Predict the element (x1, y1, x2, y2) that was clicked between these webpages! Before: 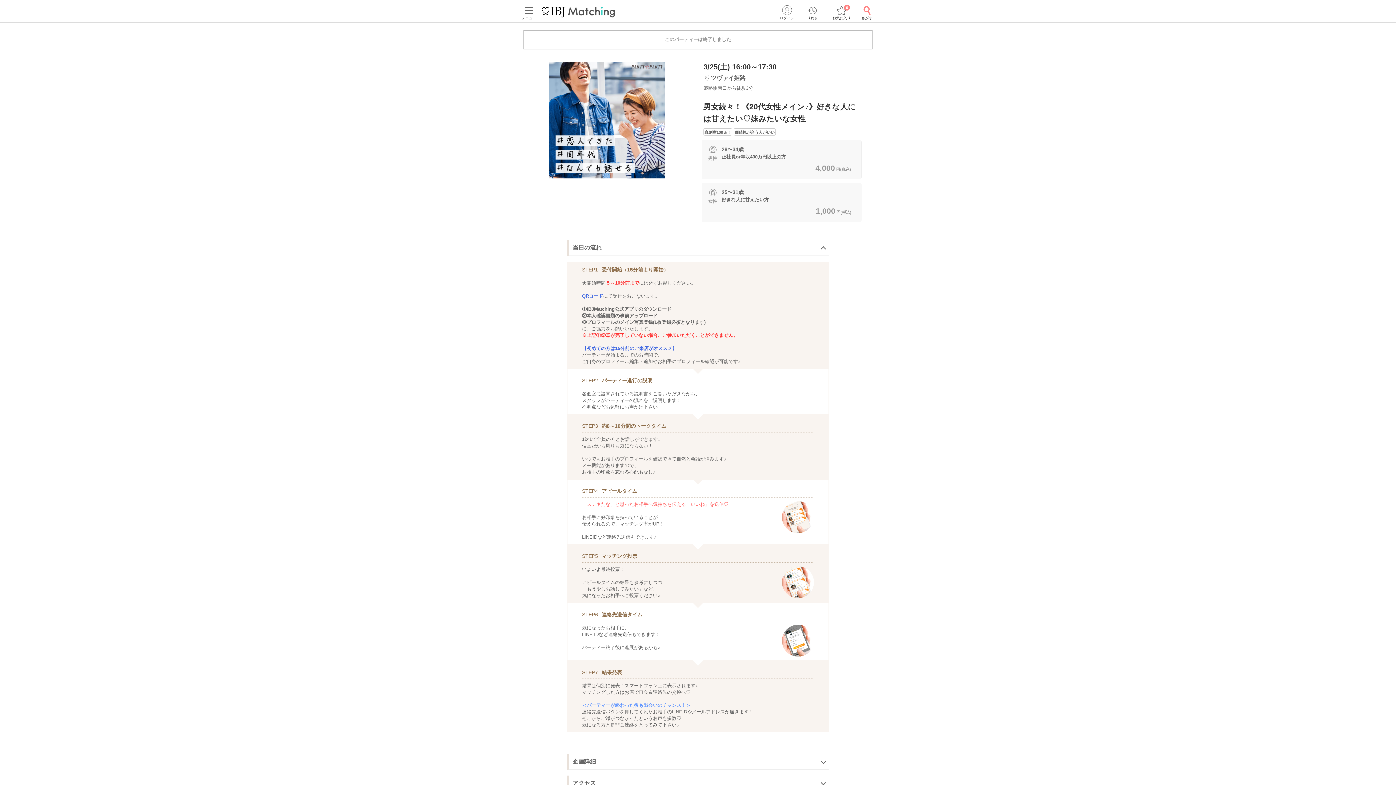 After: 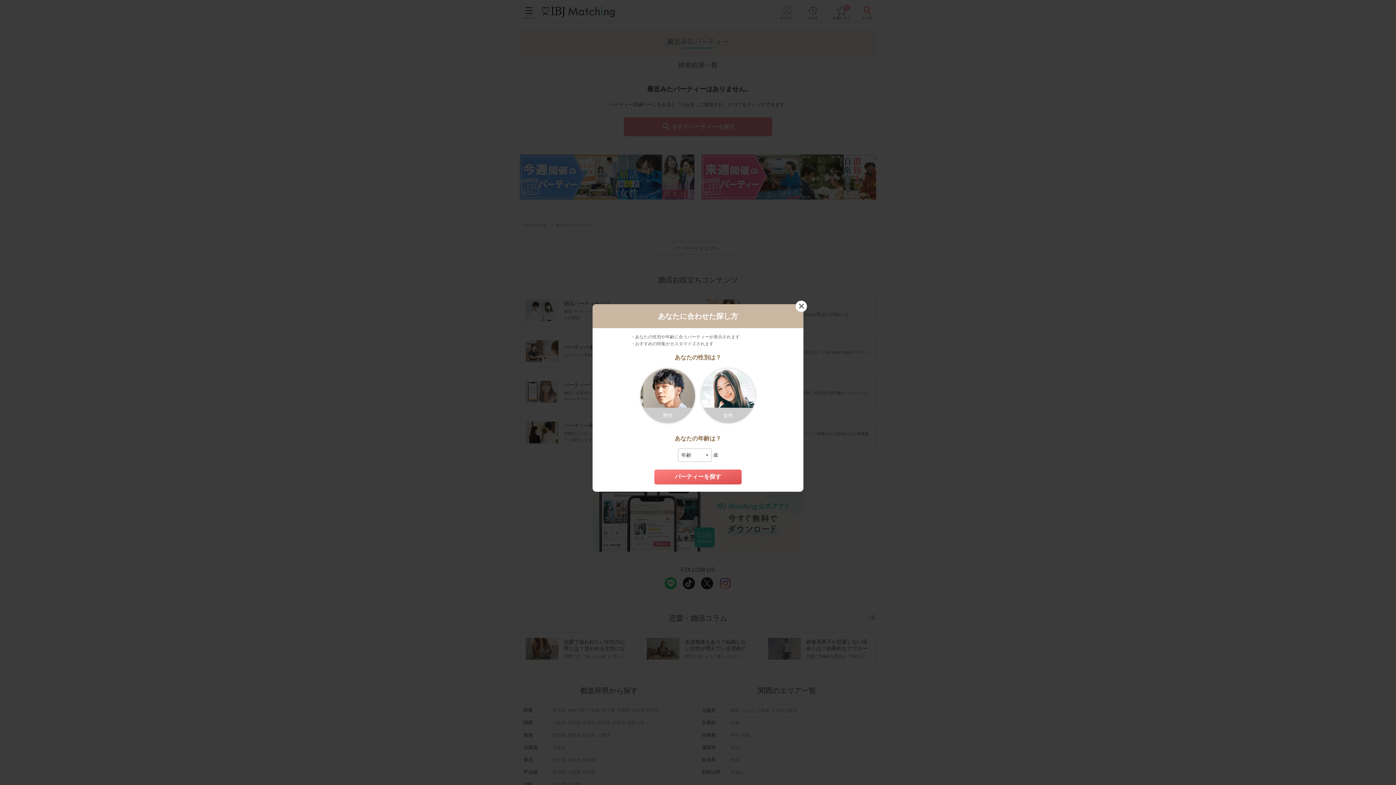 Action: bbox: (803, 14, 821, 20) label: 
りれき
